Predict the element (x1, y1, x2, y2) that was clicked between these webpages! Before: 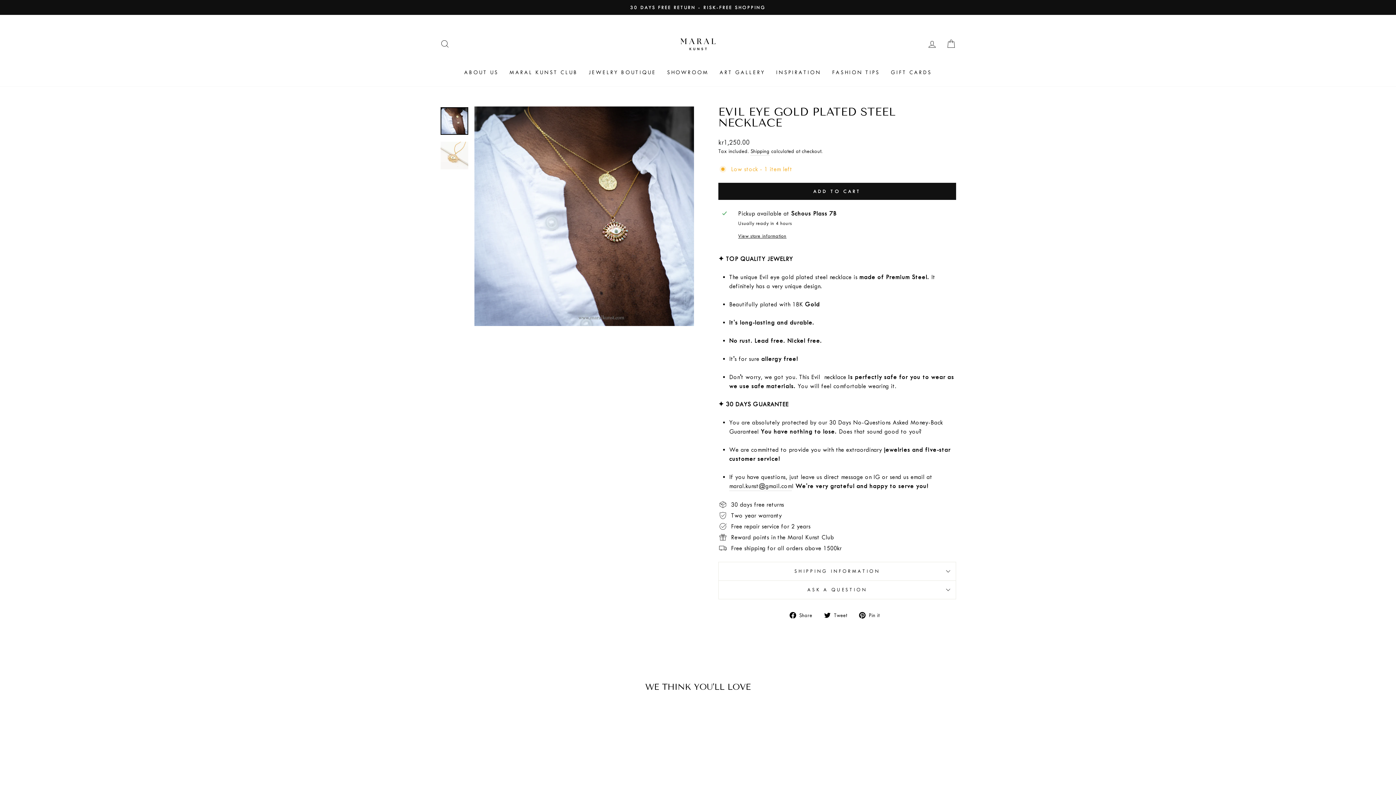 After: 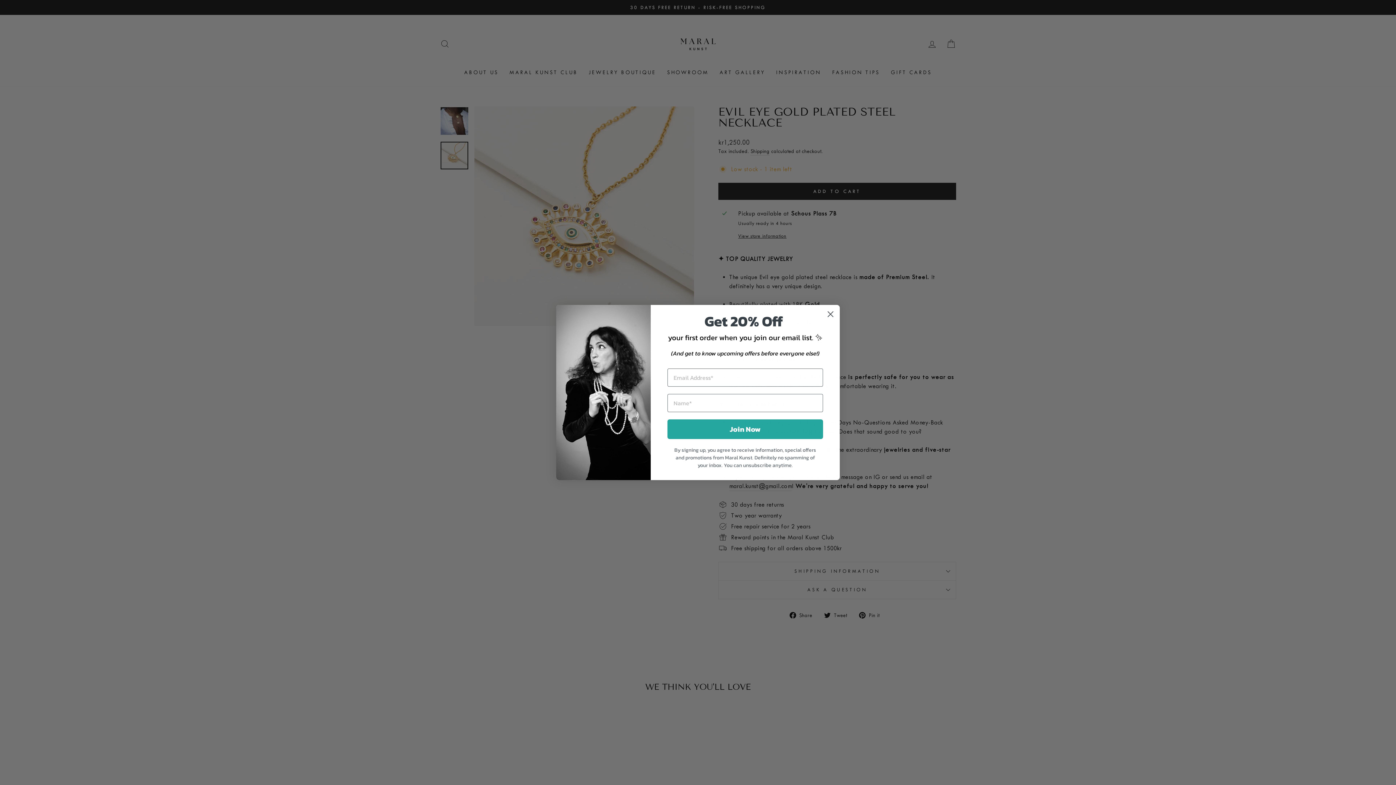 Action: bbox: (440, 141, 468, 169)